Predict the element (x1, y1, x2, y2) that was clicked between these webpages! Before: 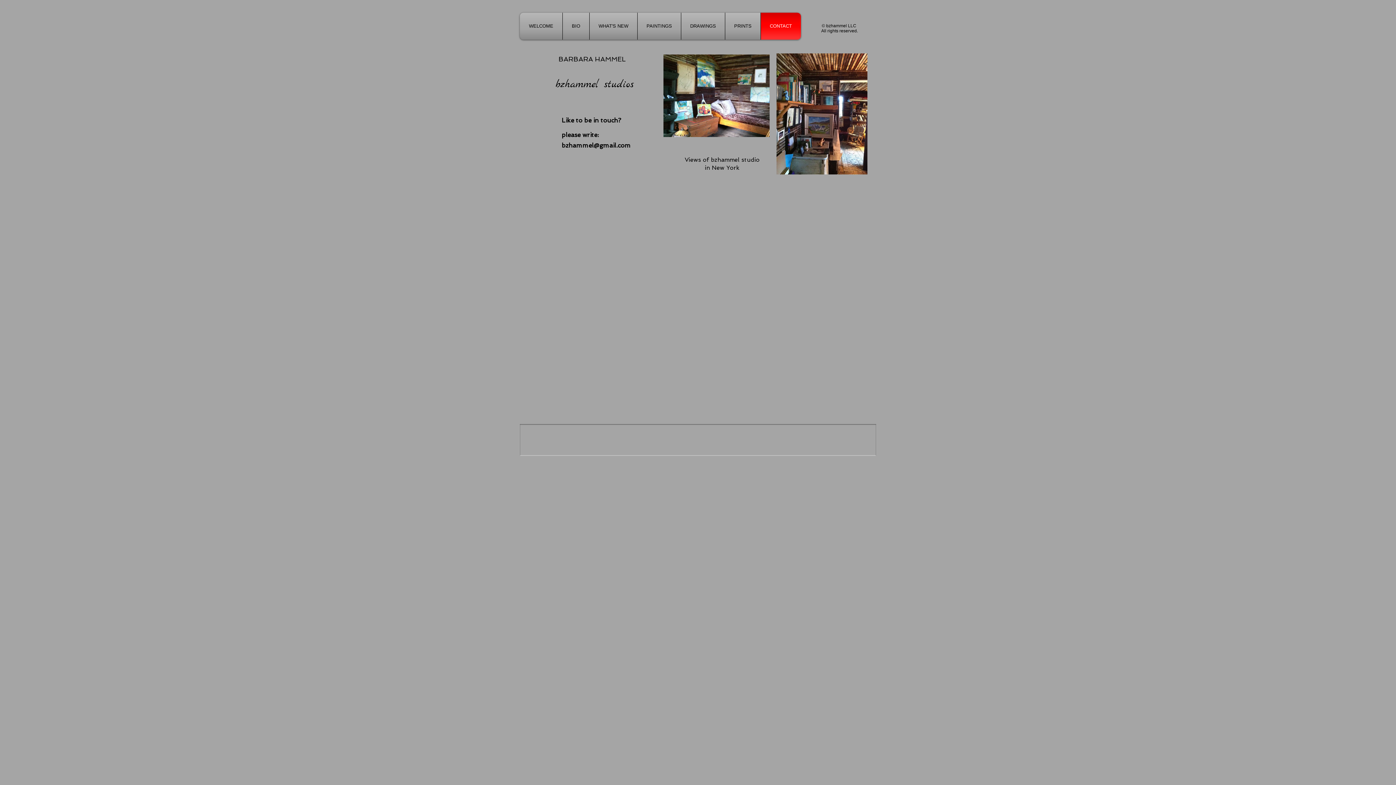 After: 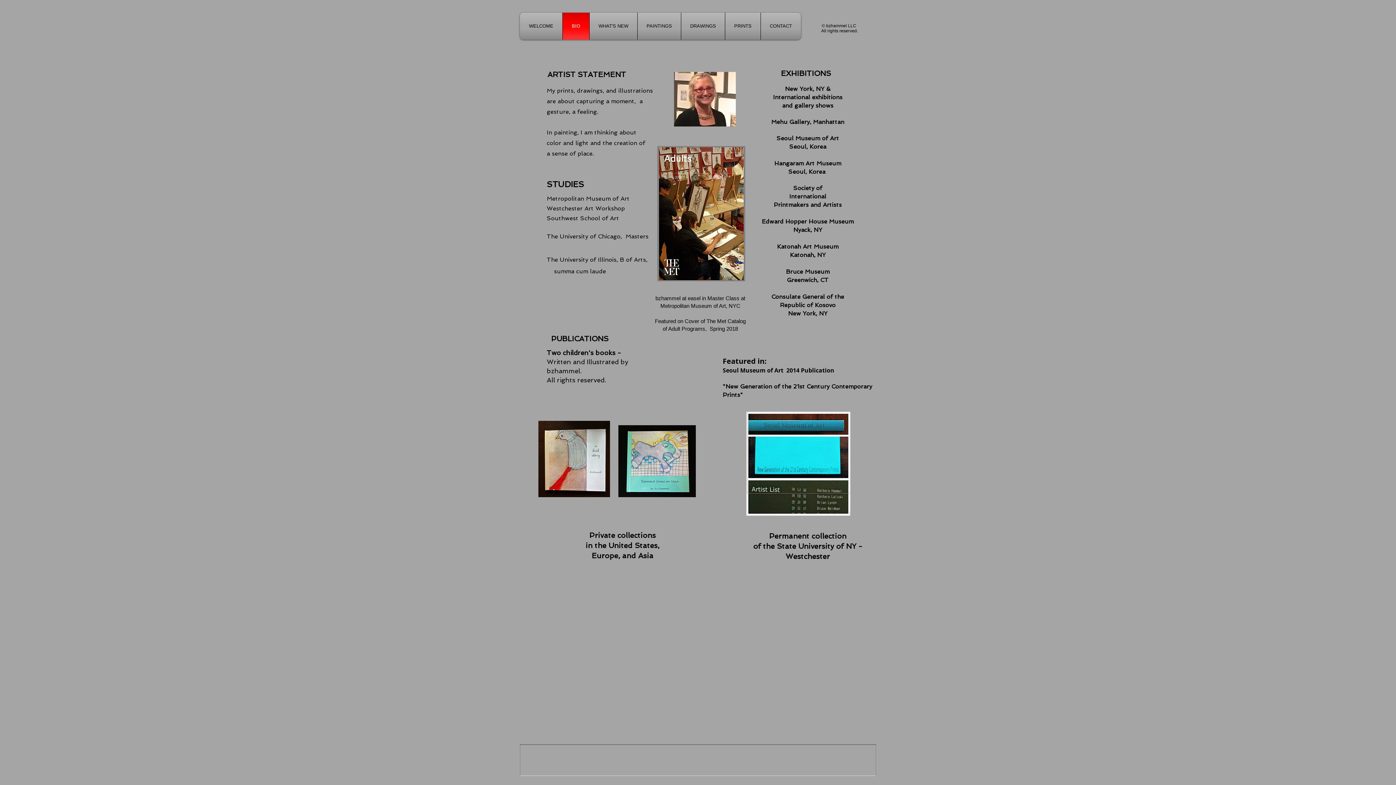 Action: bbox: (564, 12, 587, 39) label: BIO